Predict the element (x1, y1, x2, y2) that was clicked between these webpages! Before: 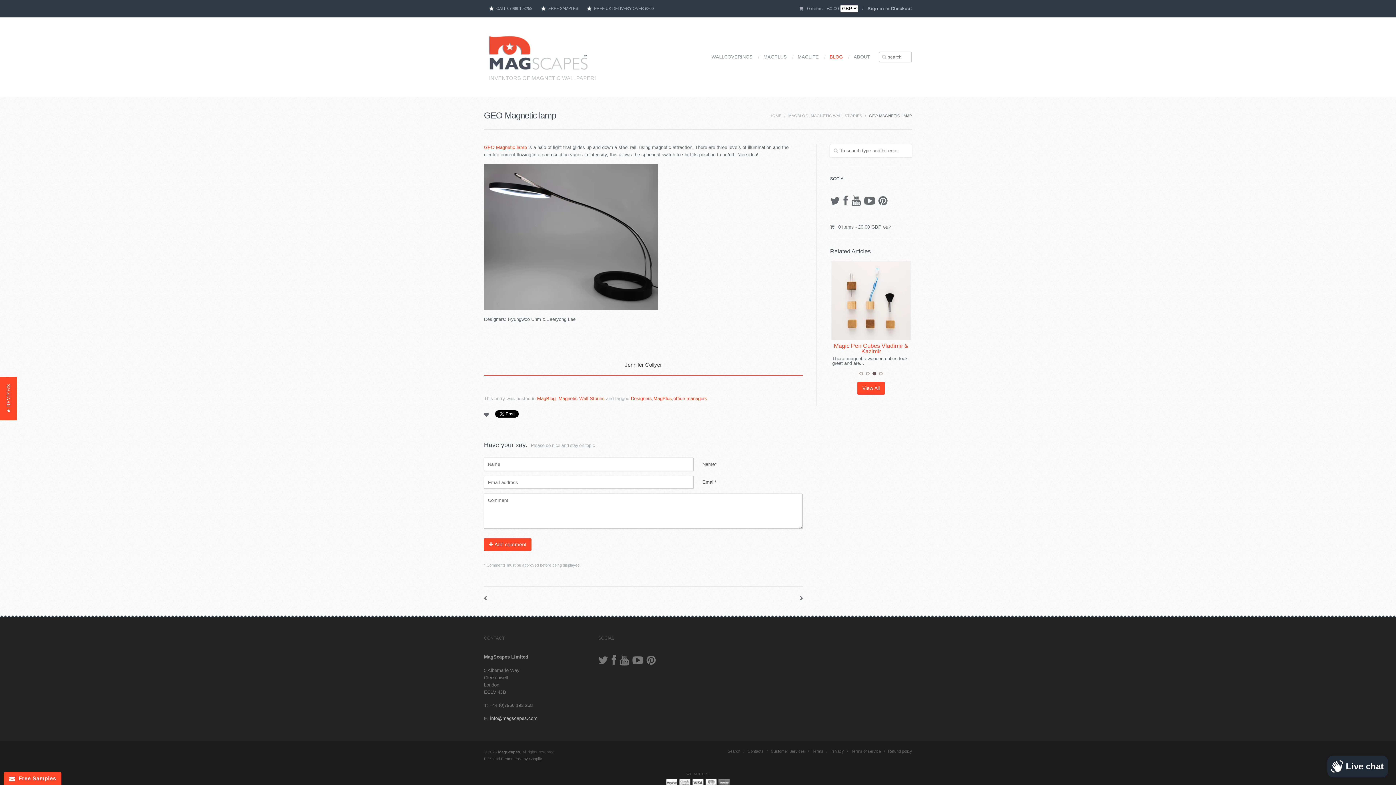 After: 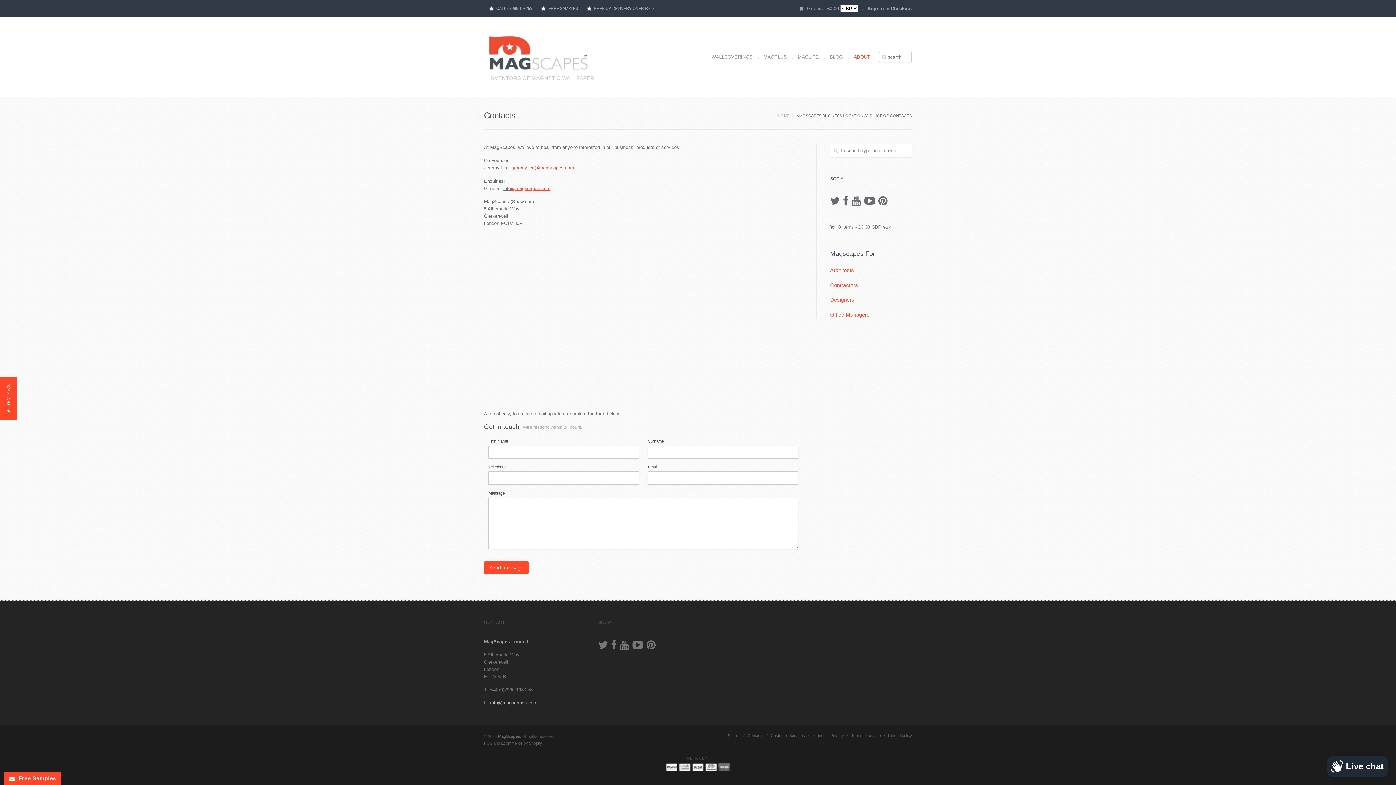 Action: label: Contacts bbox: (747, 748, 763, 754)